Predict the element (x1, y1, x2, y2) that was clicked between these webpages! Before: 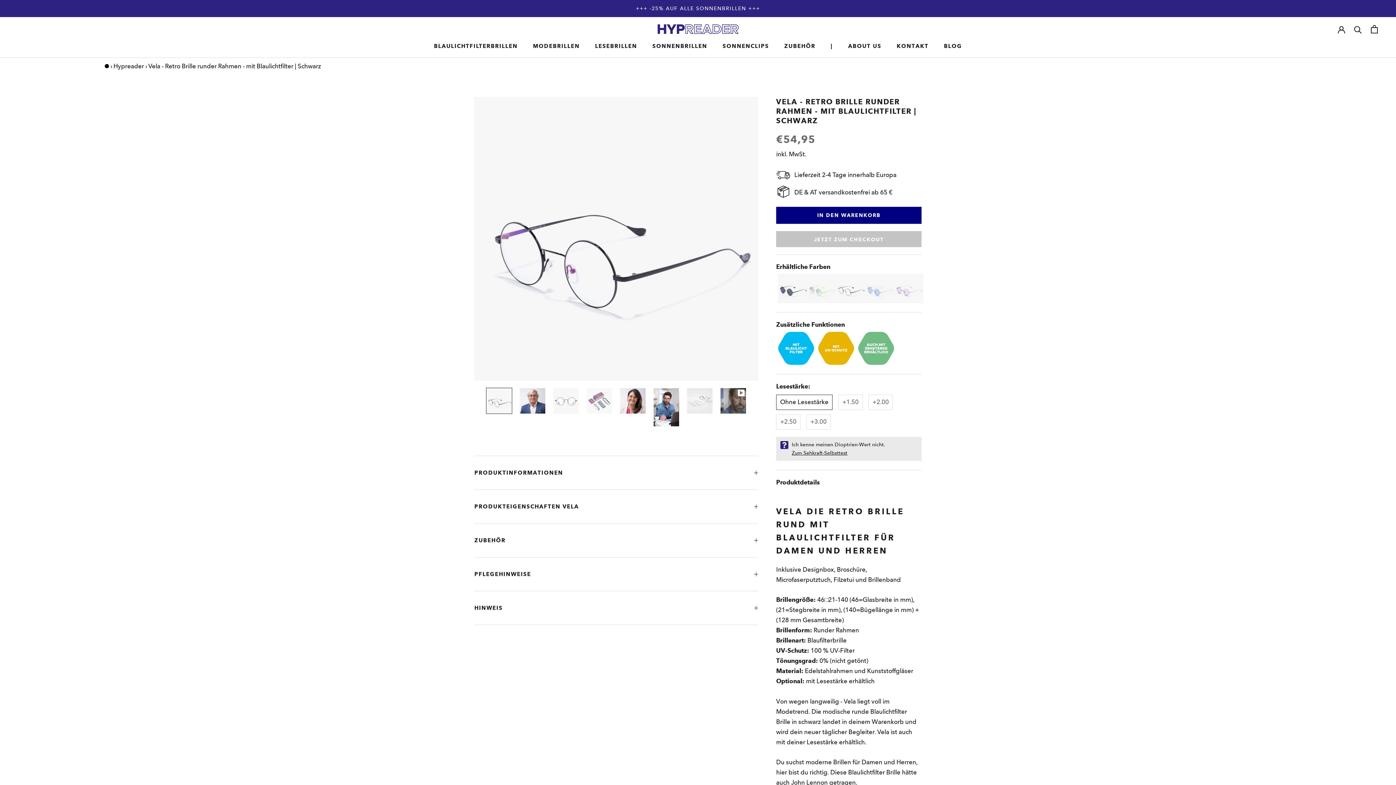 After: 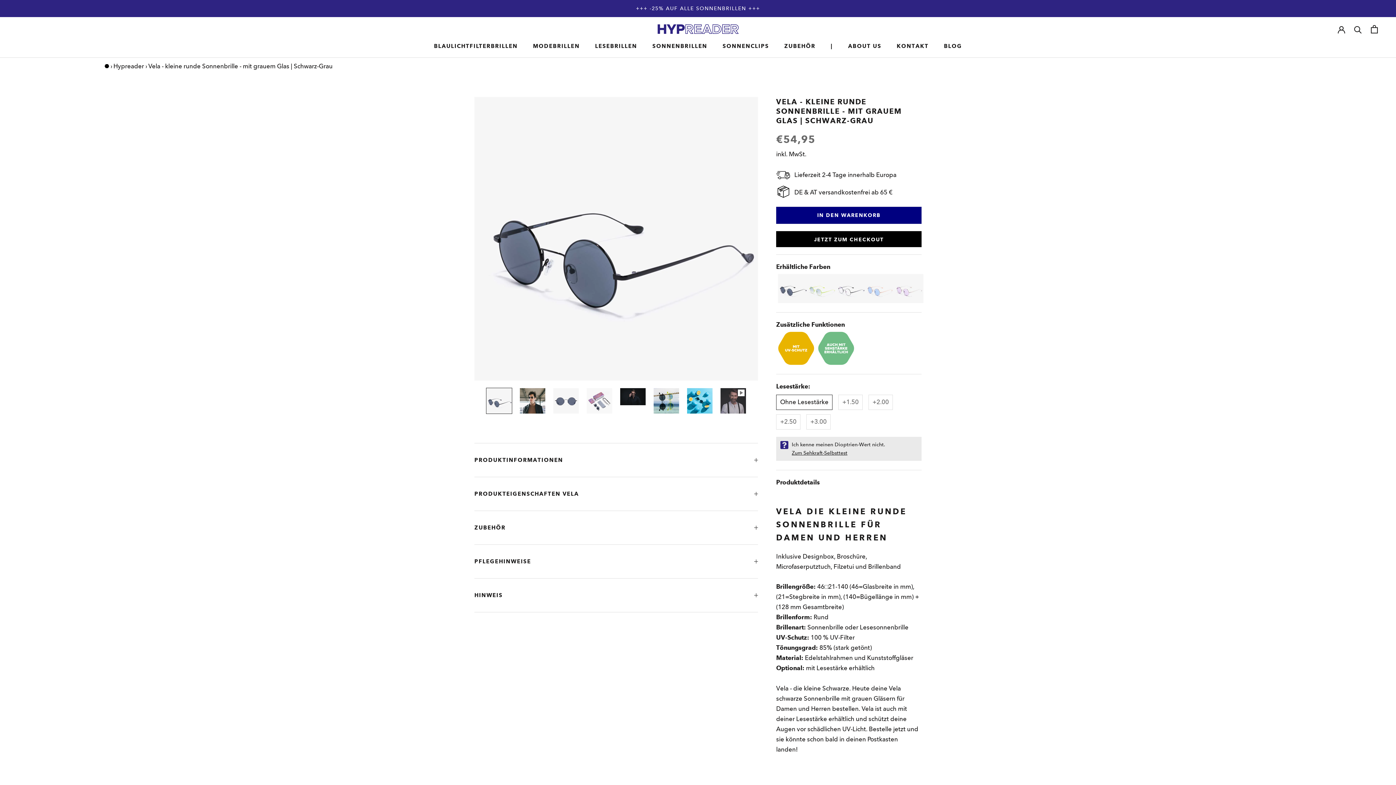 Action: bbox: (776, 272, 805, 305)